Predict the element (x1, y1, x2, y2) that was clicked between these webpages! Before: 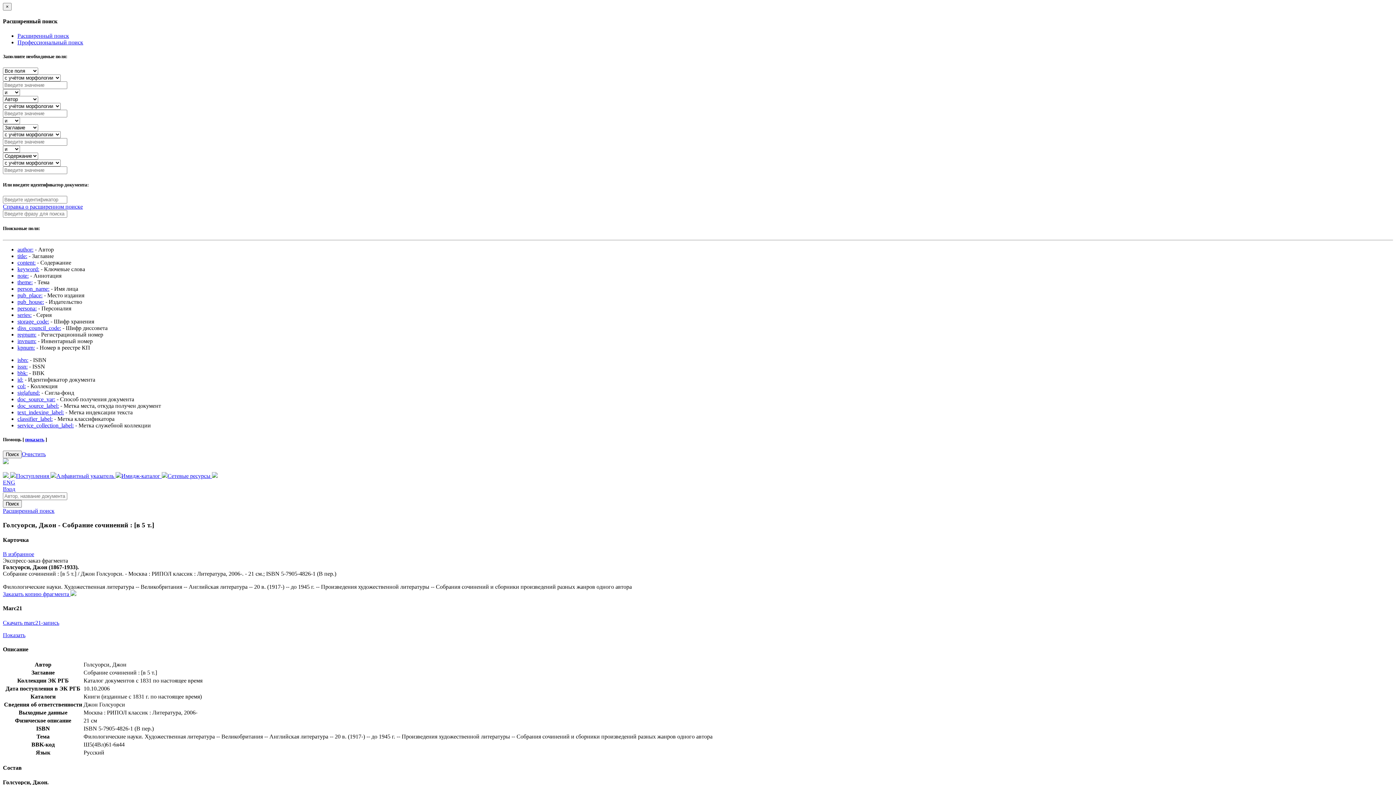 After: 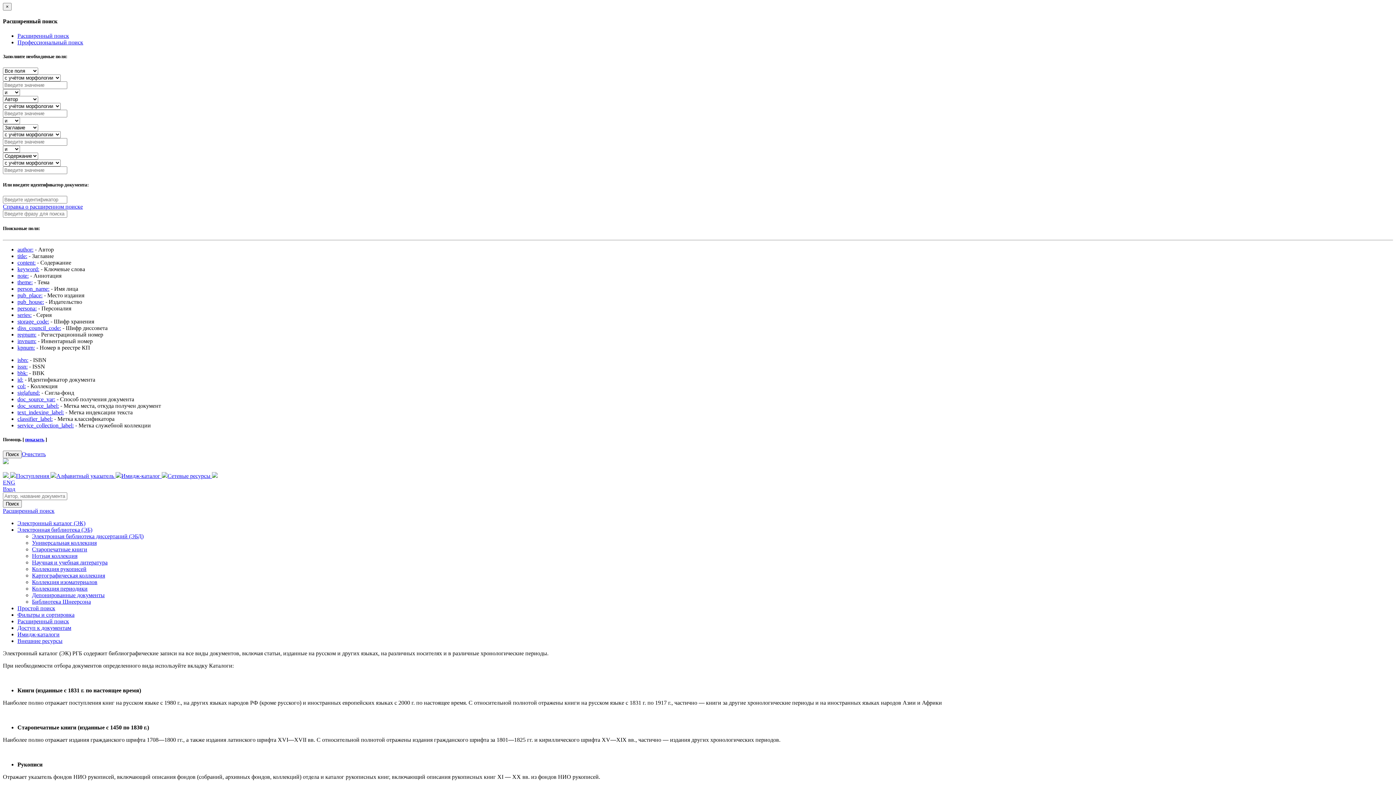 Action: bbox: (212, 473, 217, 479)